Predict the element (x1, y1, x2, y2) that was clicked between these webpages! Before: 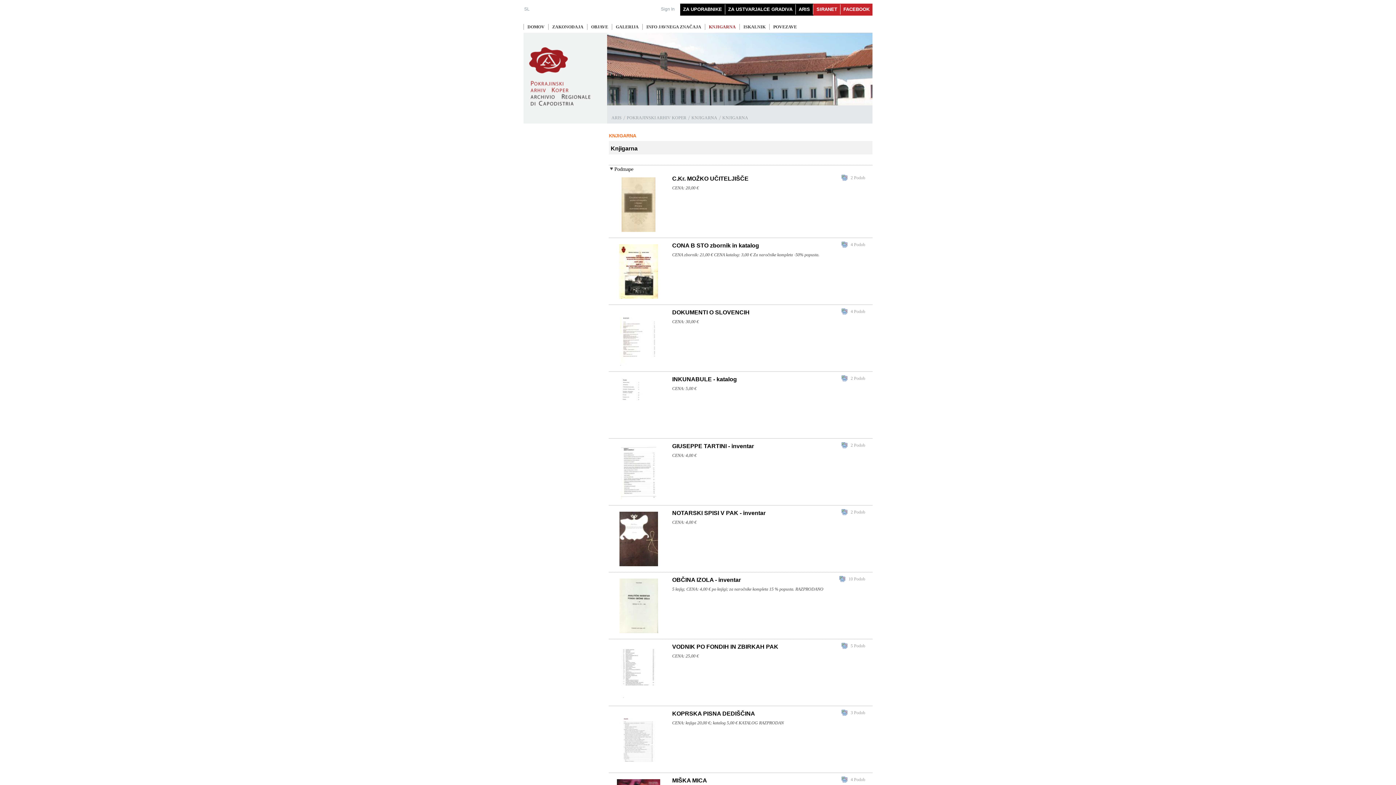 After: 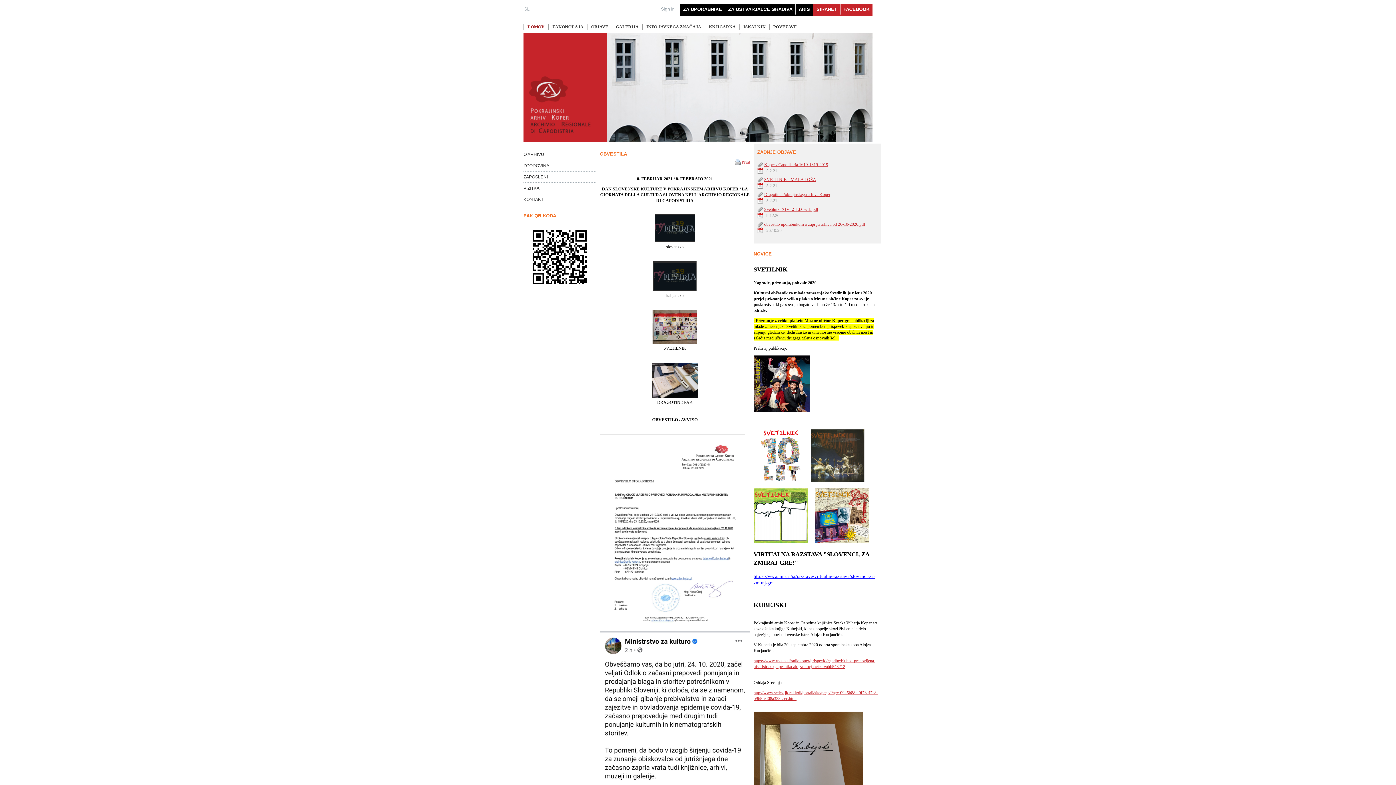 Action: label: POKRAJINSKI ARHIV KOPER bbox: (626, 114, 686, 120)